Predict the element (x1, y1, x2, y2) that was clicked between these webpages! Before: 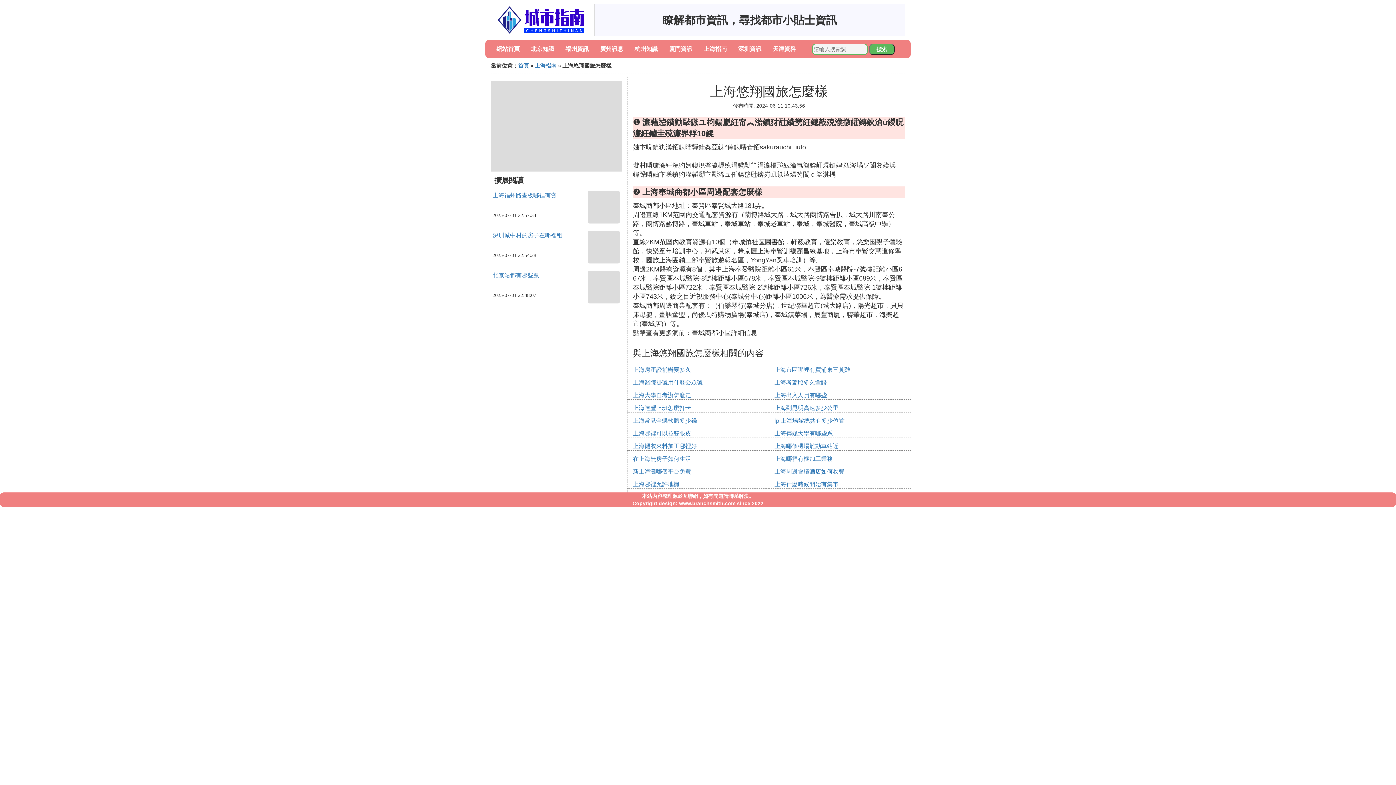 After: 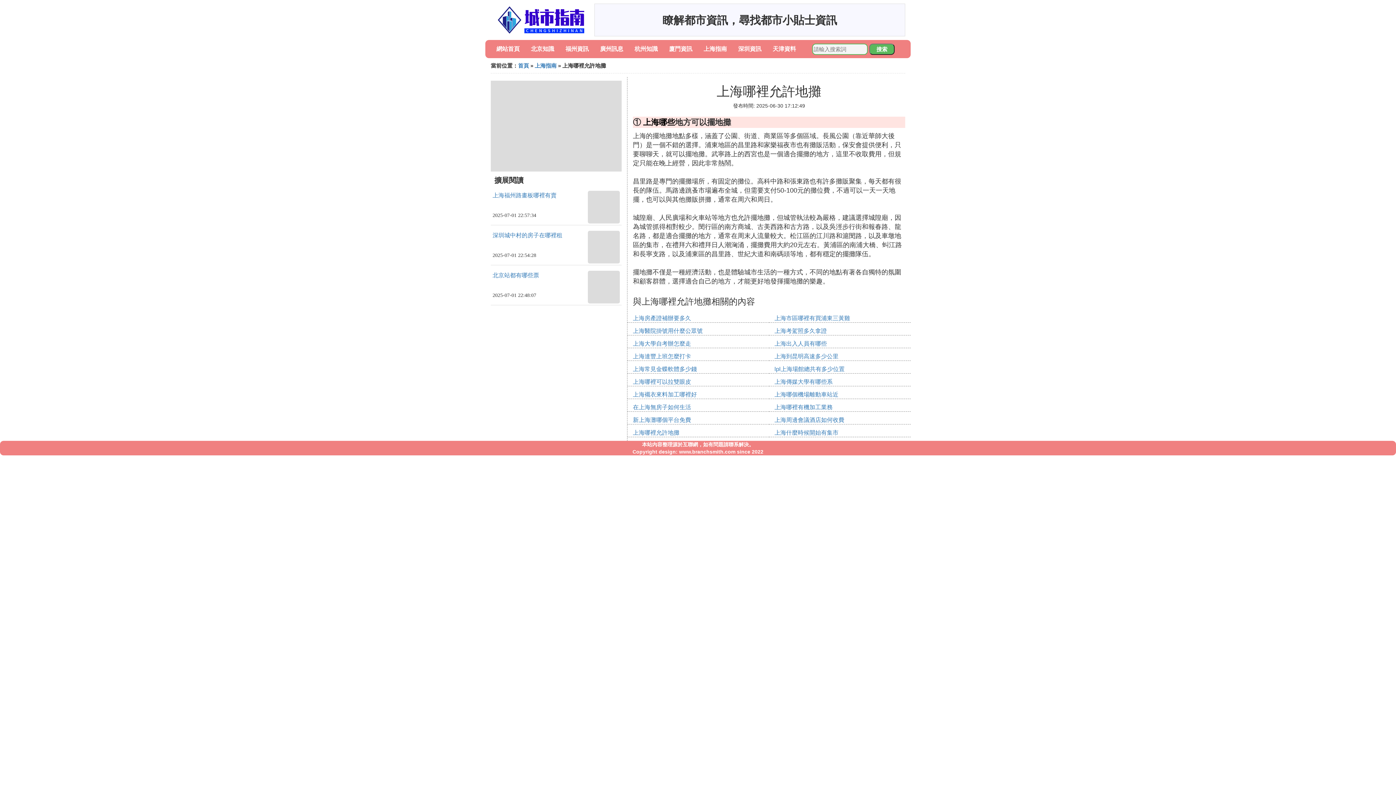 Action: bbox: (633, 481, 679, 487) label: 上海哪裡允許地攤